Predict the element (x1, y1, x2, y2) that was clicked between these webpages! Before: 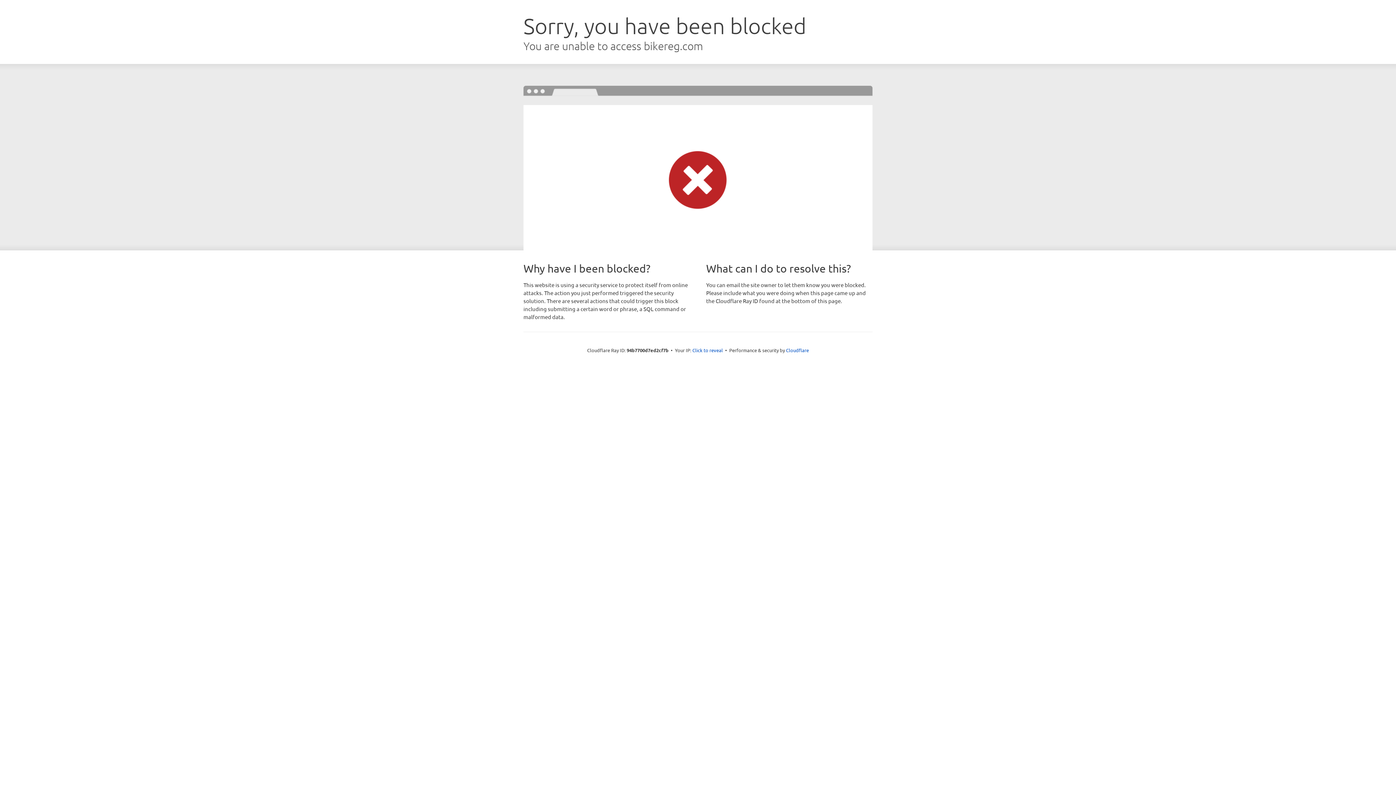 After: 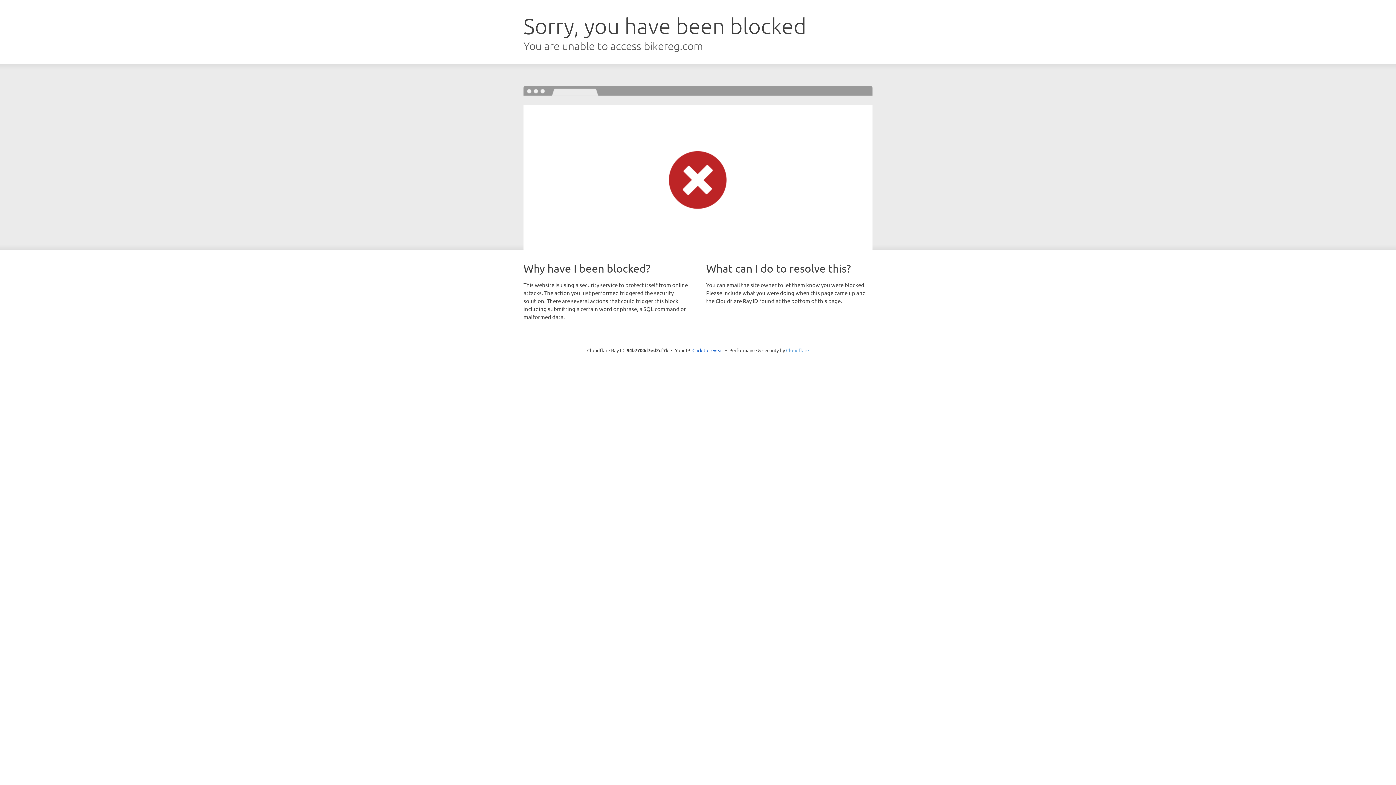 Action: bbox: (786, 347, 809, 353) label: Cloudflare